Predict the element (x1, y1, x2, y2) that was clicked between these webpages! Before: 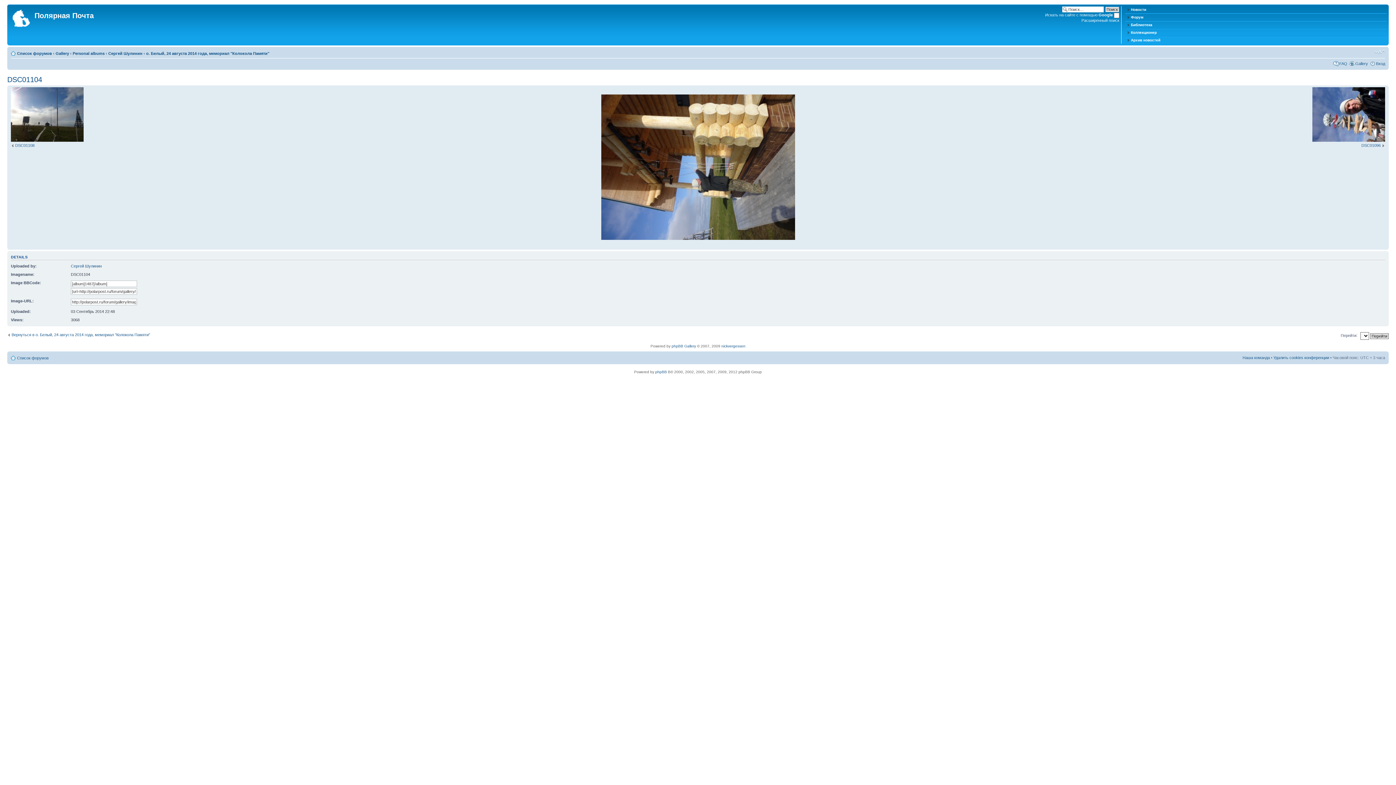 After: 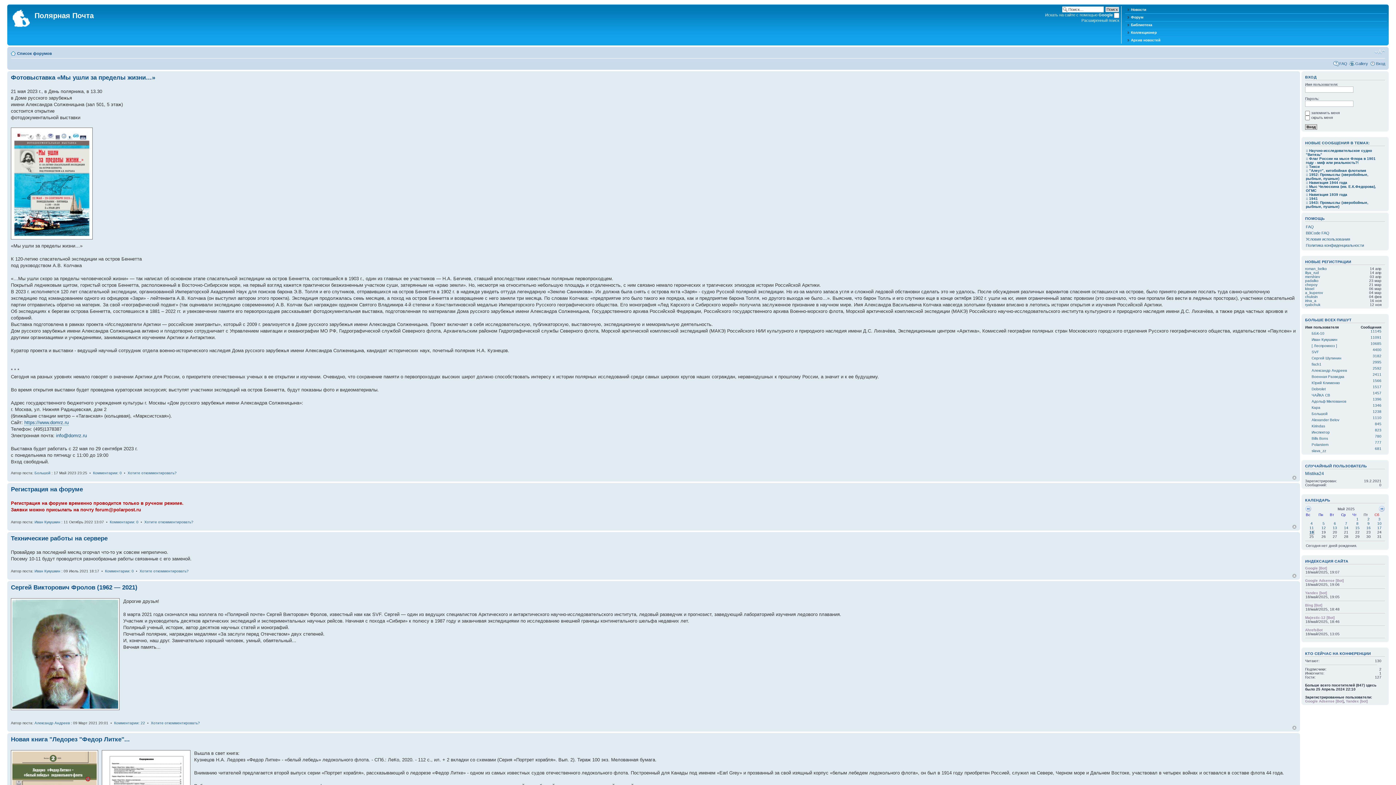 Action: bbox: (1126, 7, 1146, 11) label: Новости